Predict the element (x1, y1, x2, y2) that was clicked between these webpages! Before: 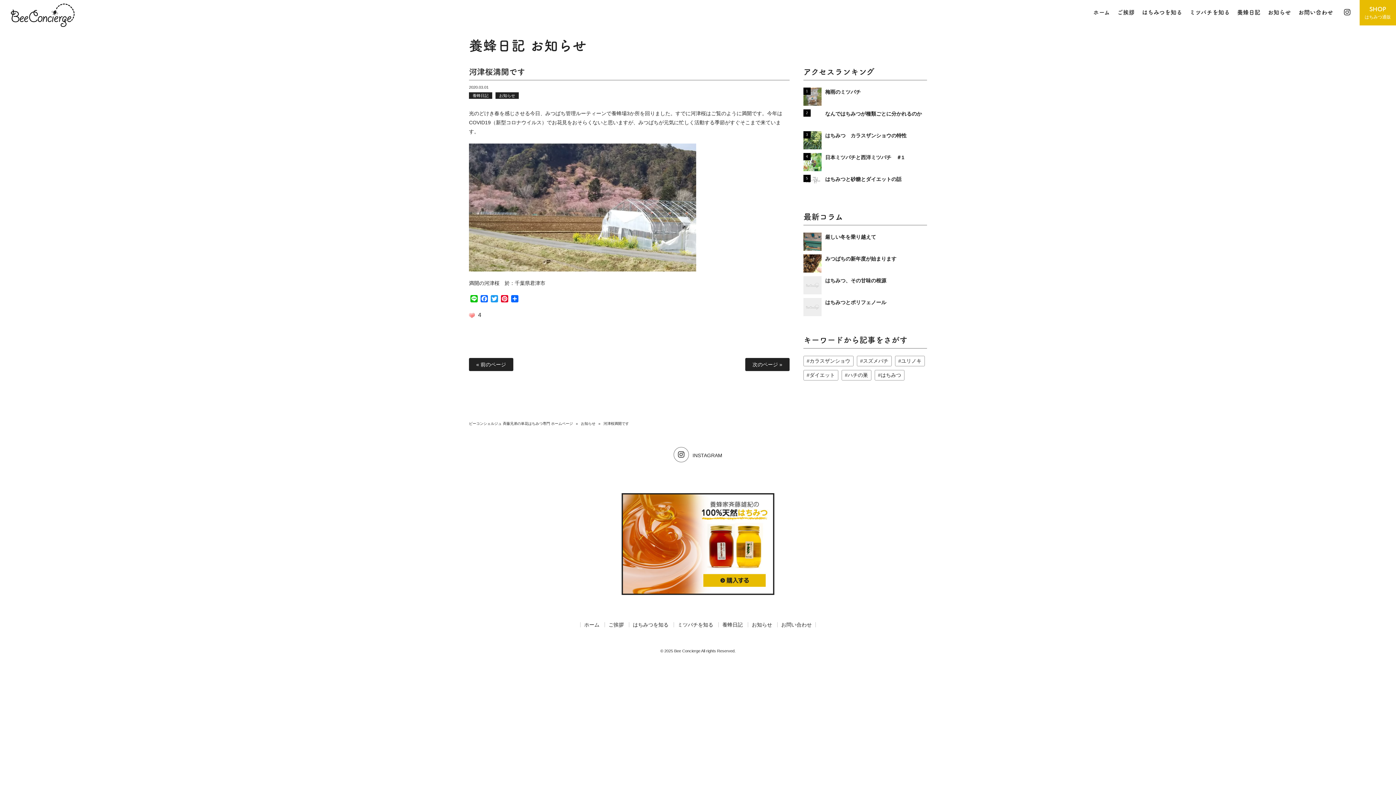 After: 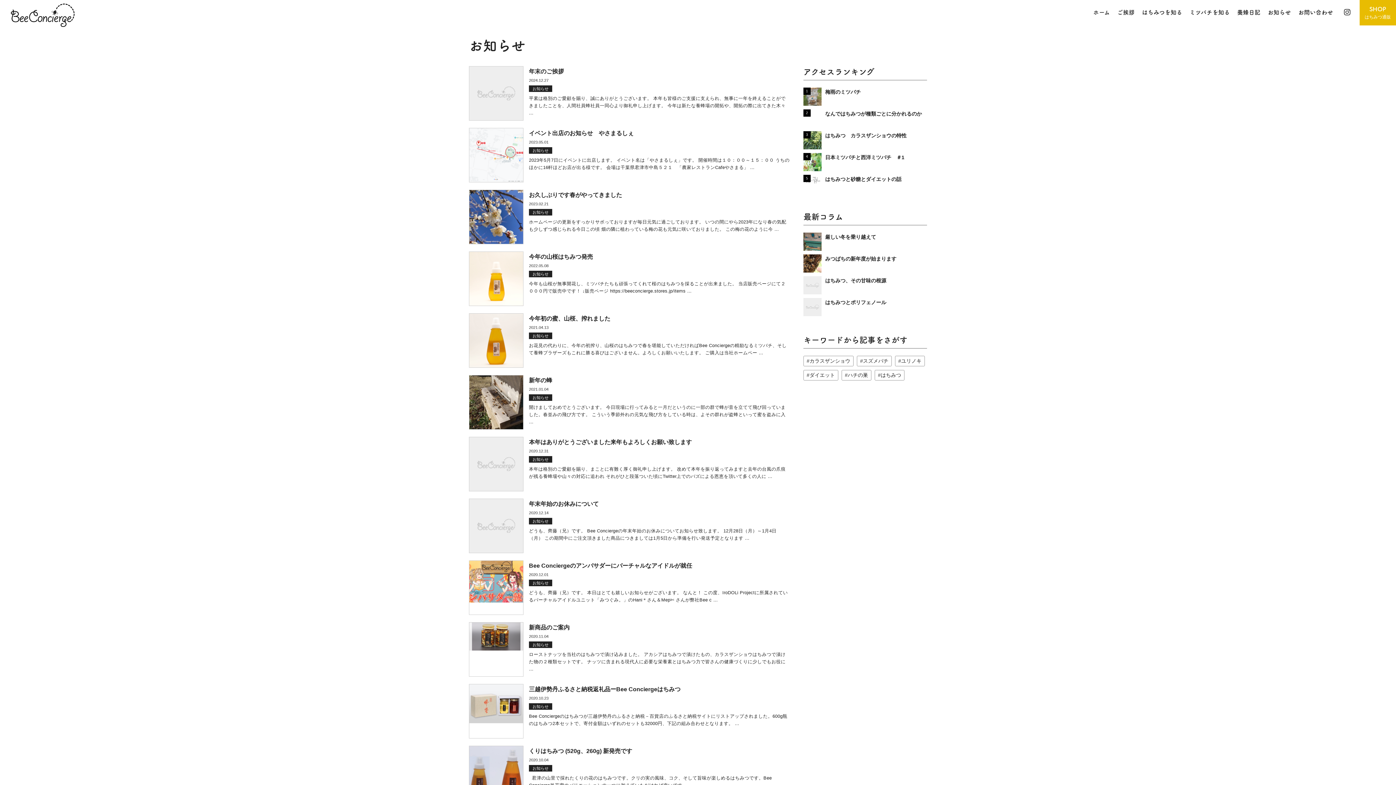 Action: label: お知らせ bbox: (752, 622, 772, 628)